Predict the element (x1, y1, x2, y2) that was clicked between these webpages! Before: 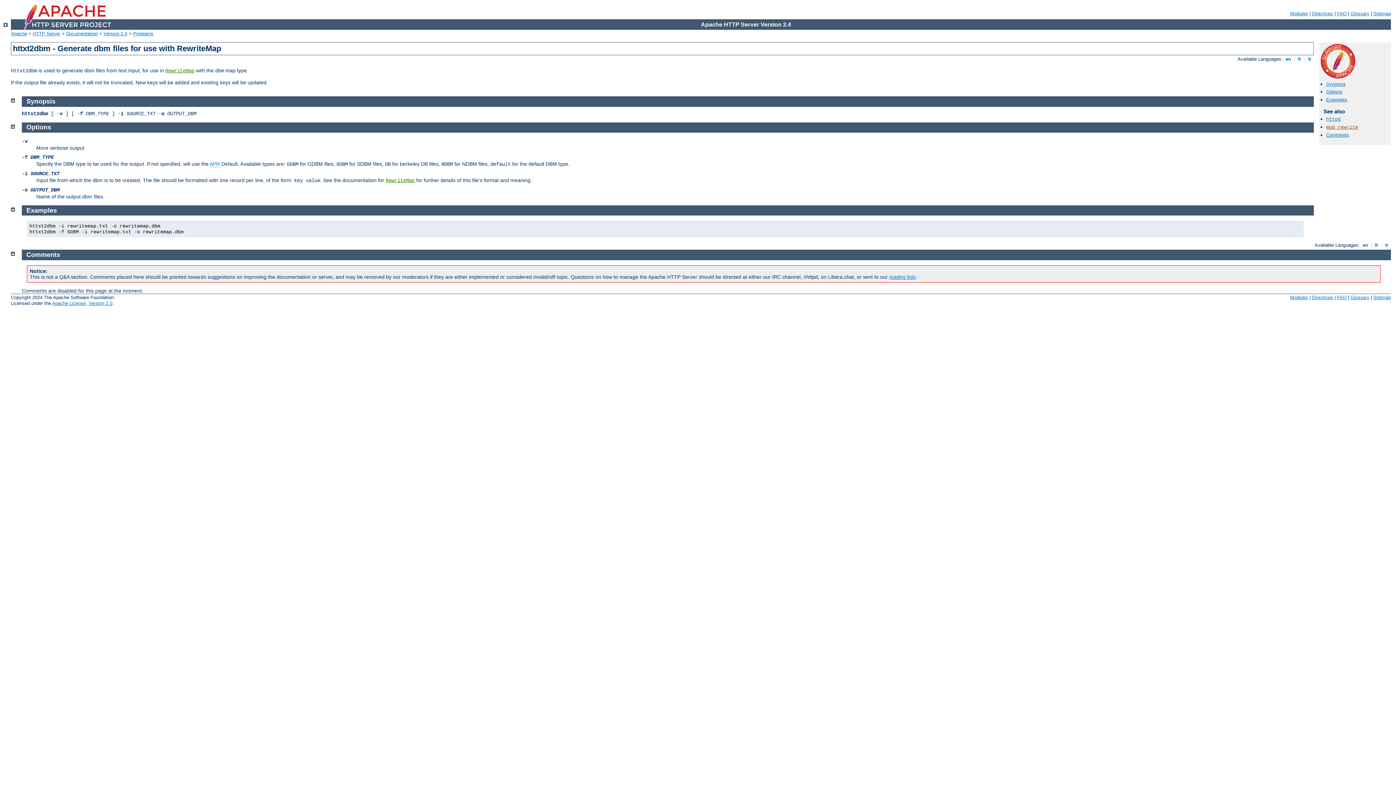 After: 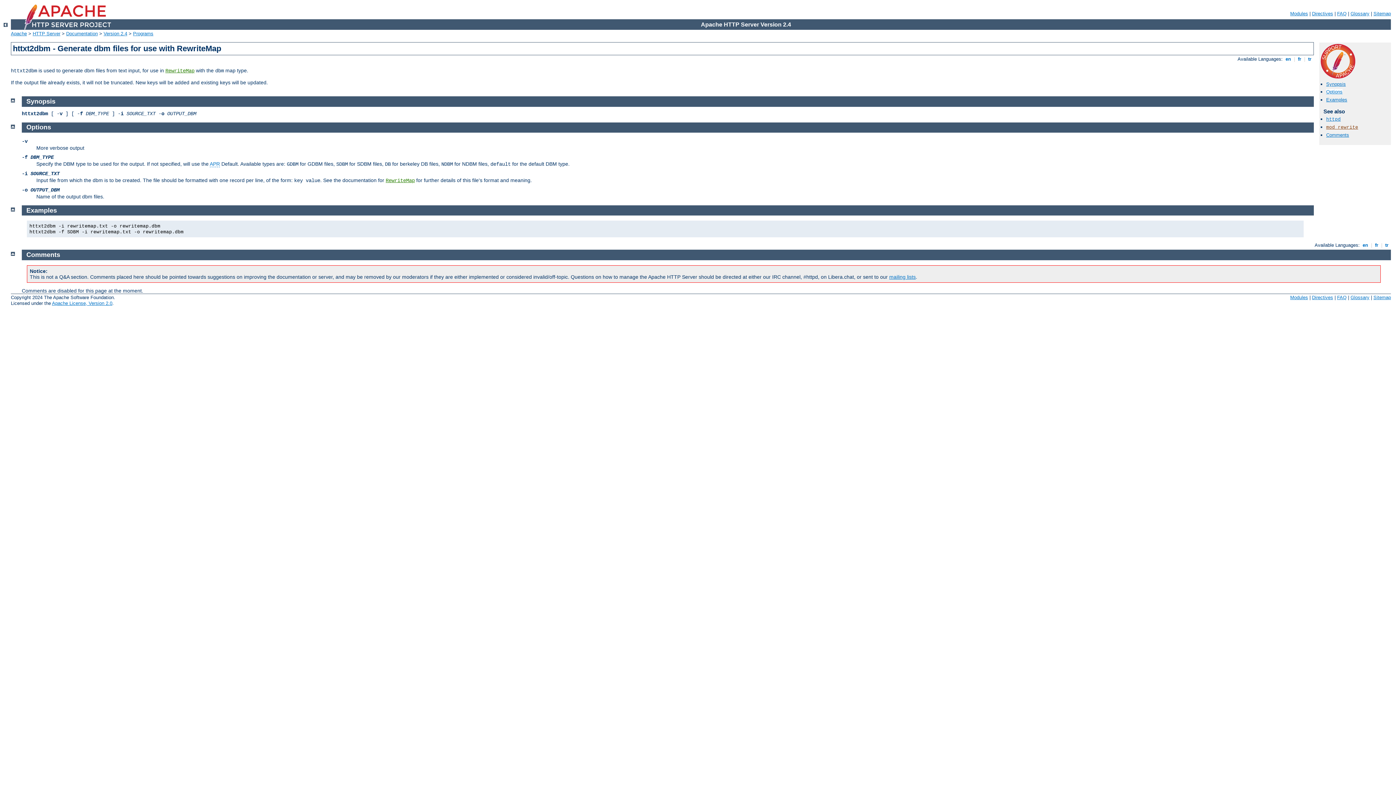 Action: label: Options bbox: (1326, 89, 1342, 94)